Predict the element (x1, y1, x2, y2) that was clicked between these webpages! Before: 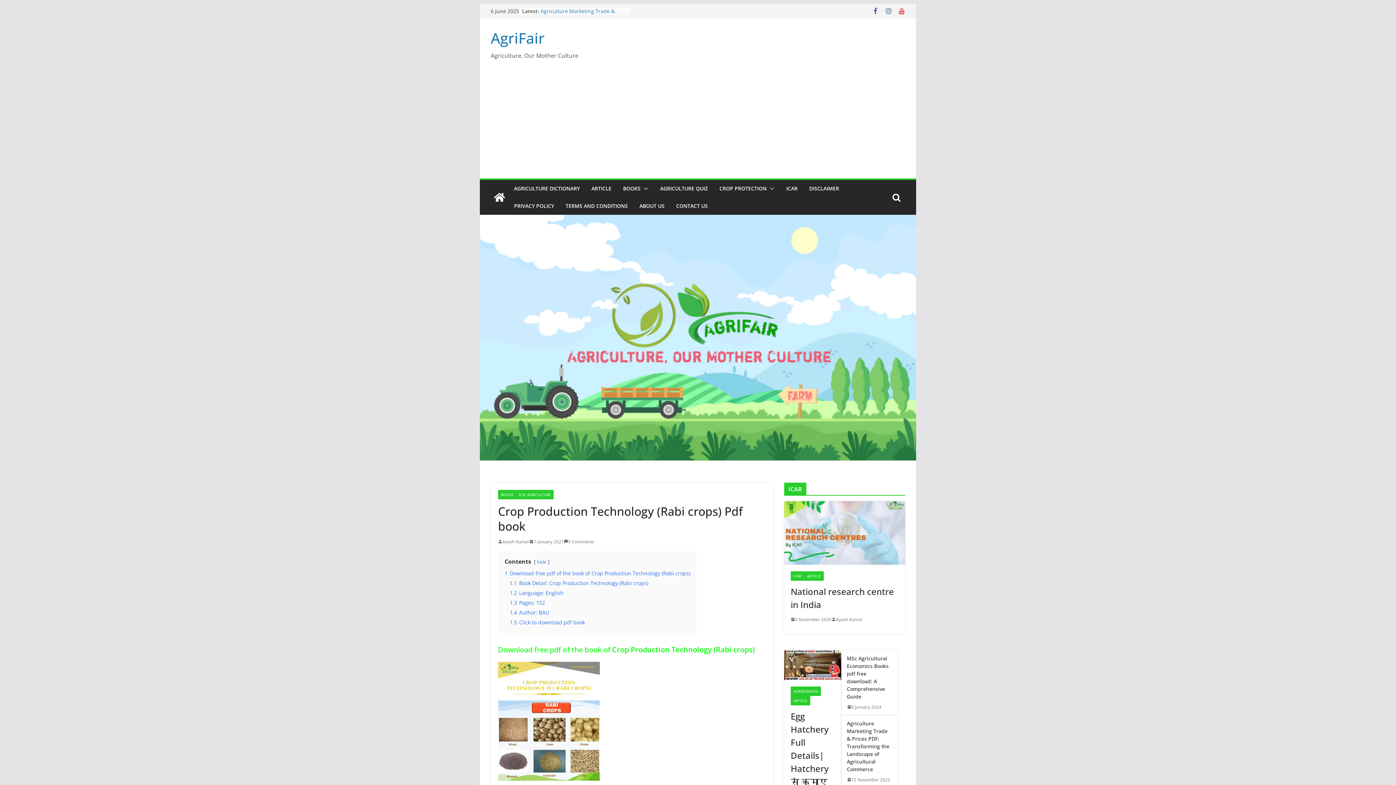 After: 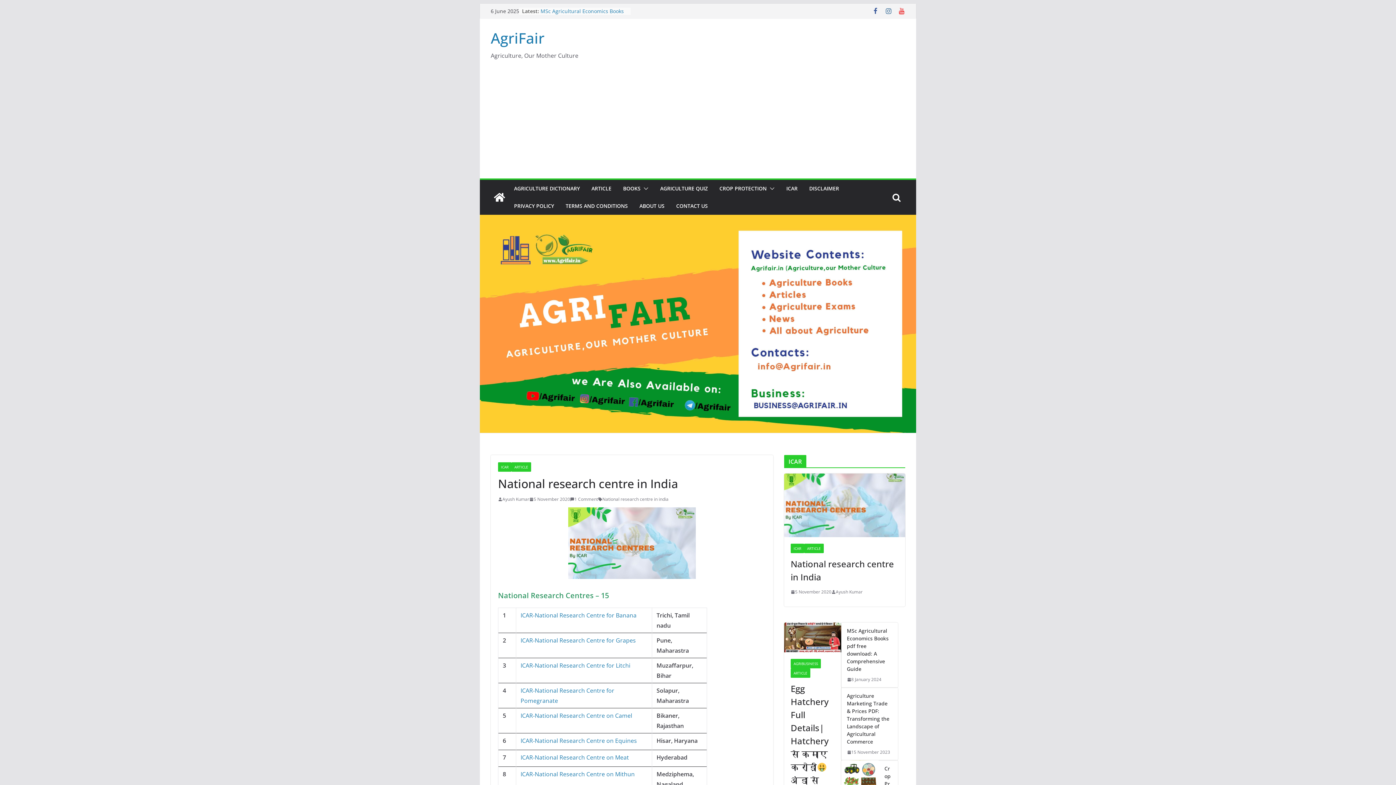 Action: bbox: (790, 585, 898, 611) label: National research centre in India